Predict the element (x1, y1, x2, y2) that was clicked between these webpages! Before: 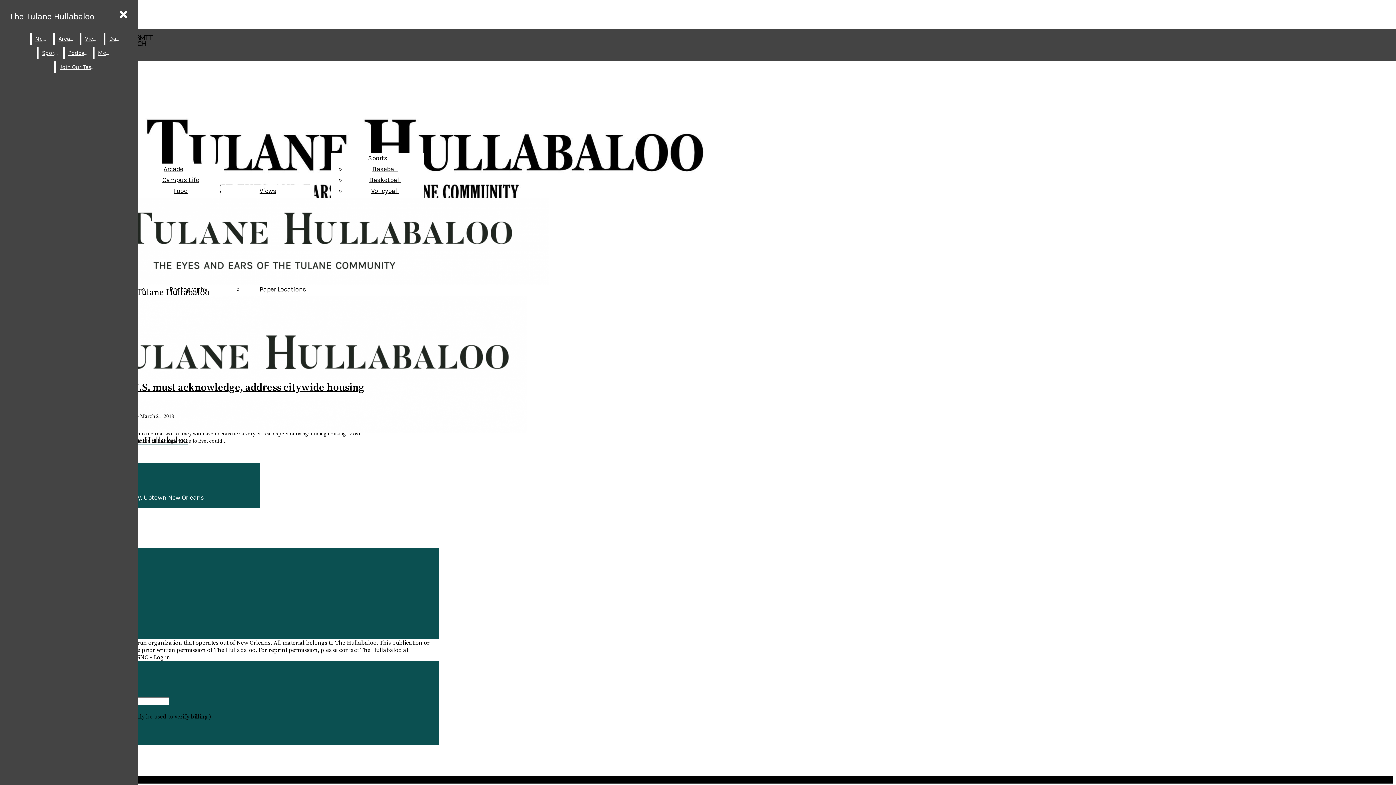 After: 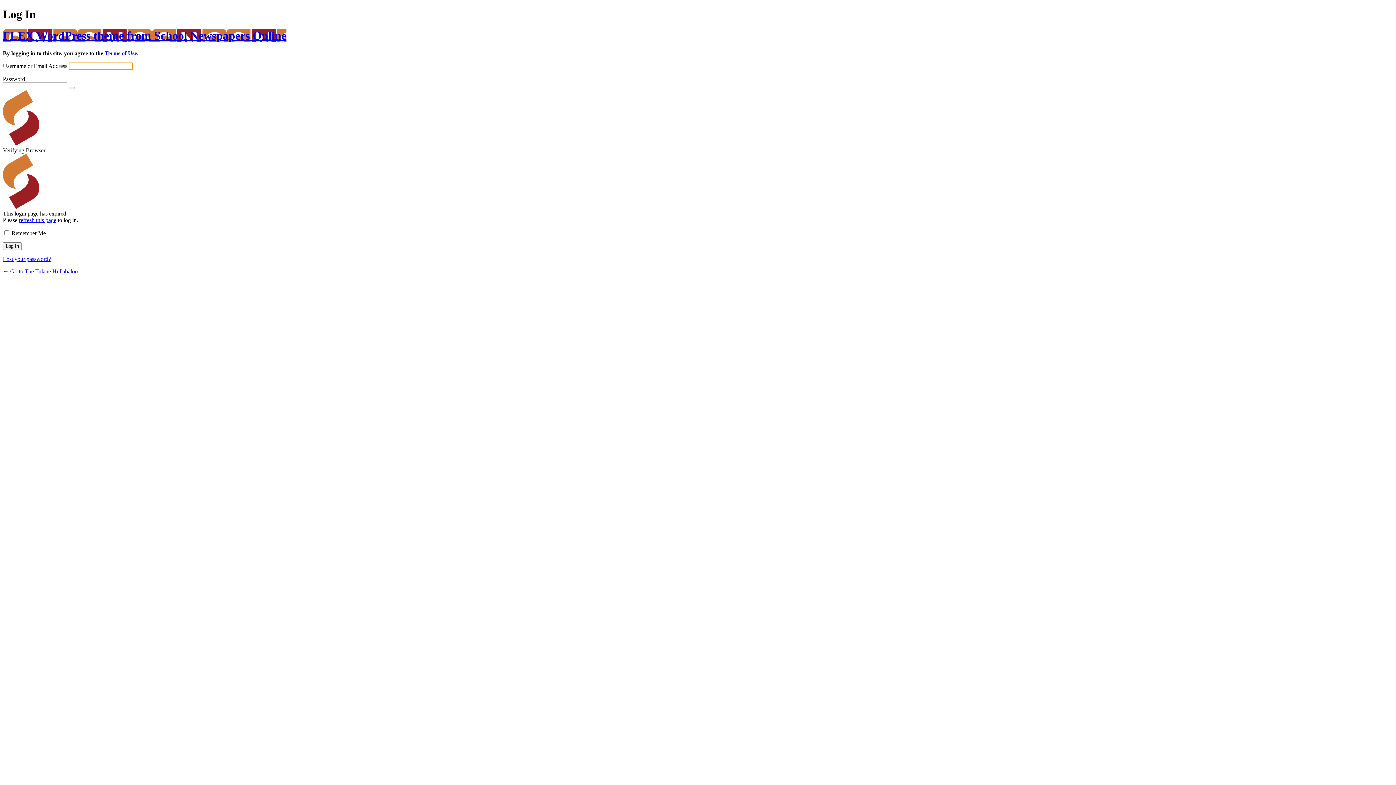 Action: label: Log in bbox: (153, 654, 170, 661)